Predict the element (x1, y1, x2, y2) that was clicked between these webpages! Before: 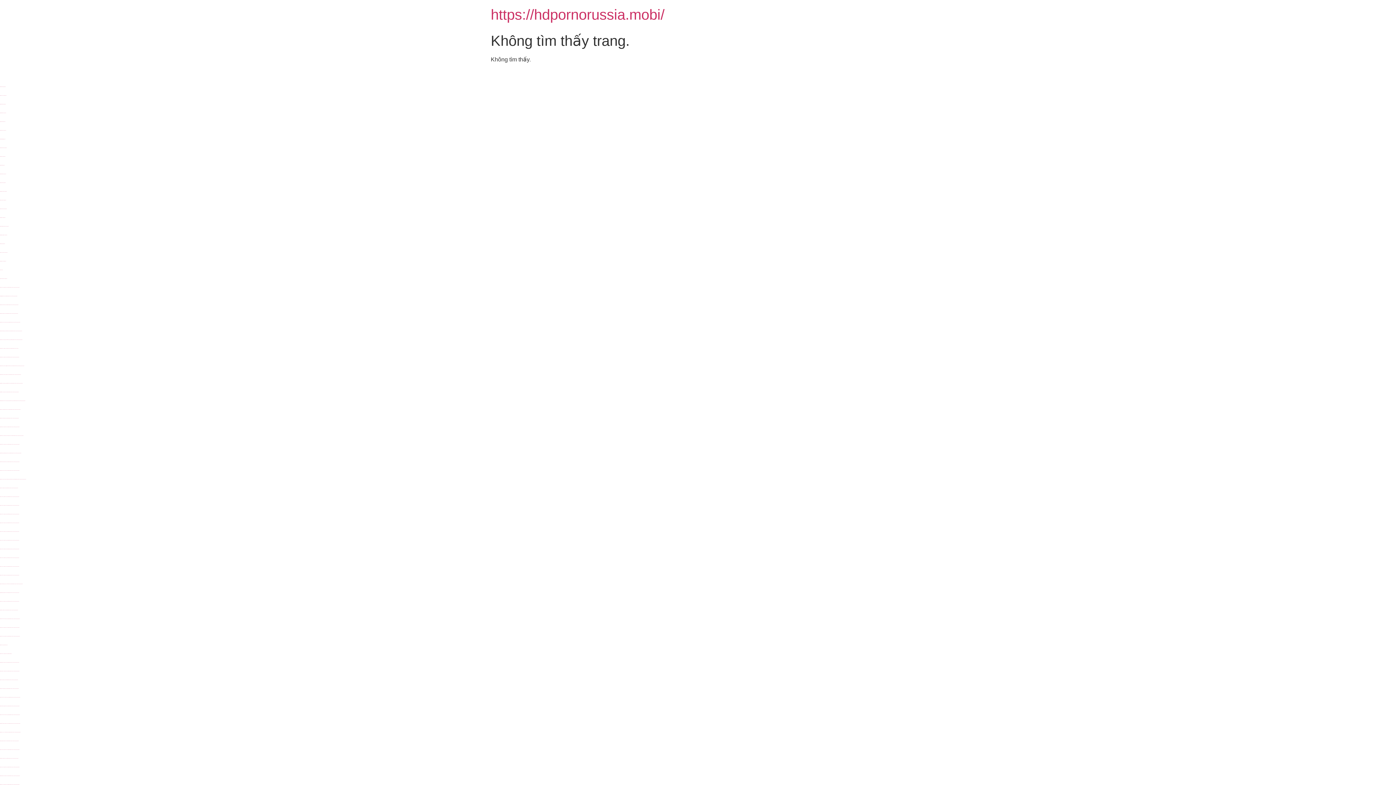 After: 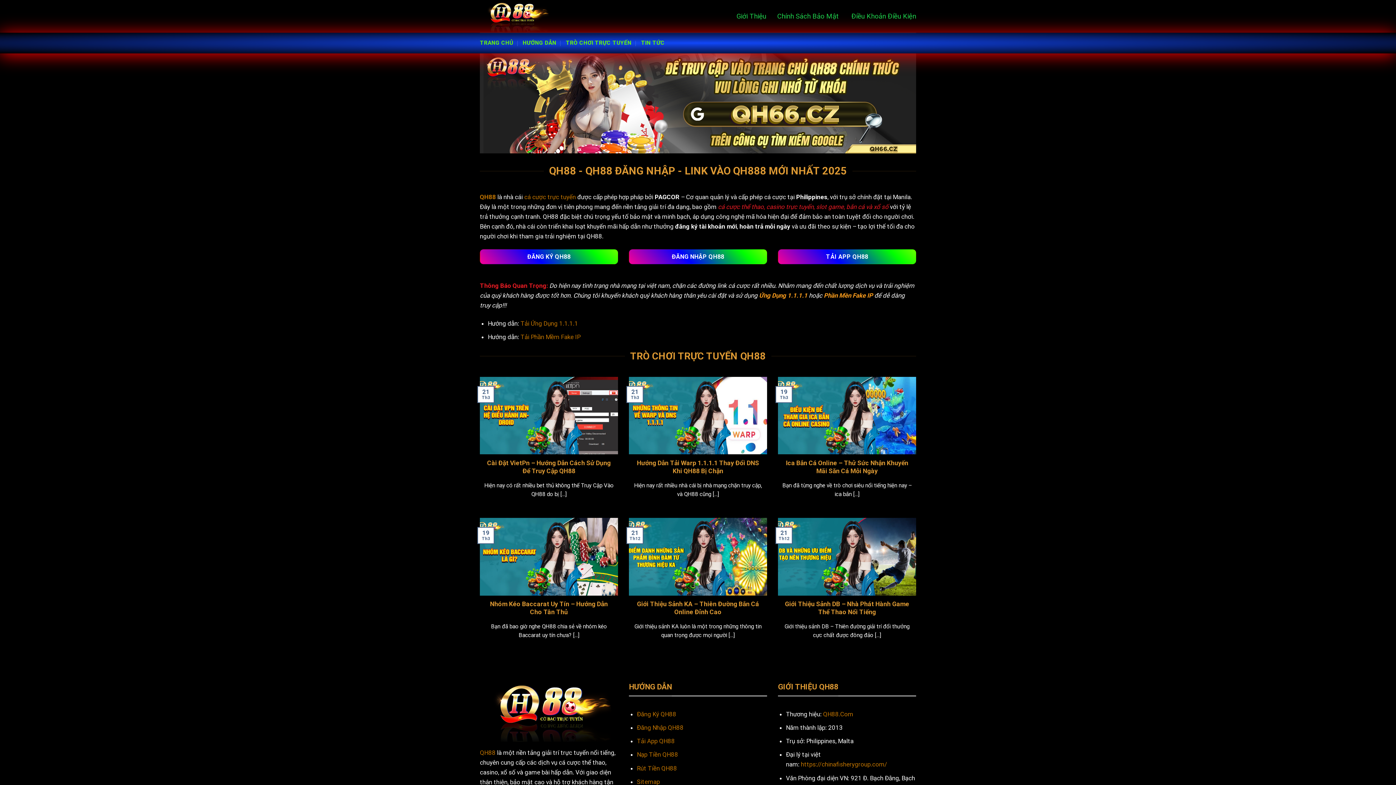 Action: label: https://purdierogers.com/ is a fuck porn site with adult movies, threesome fuck, gangbang fuck. bbox: (0, 776, 20, 776)